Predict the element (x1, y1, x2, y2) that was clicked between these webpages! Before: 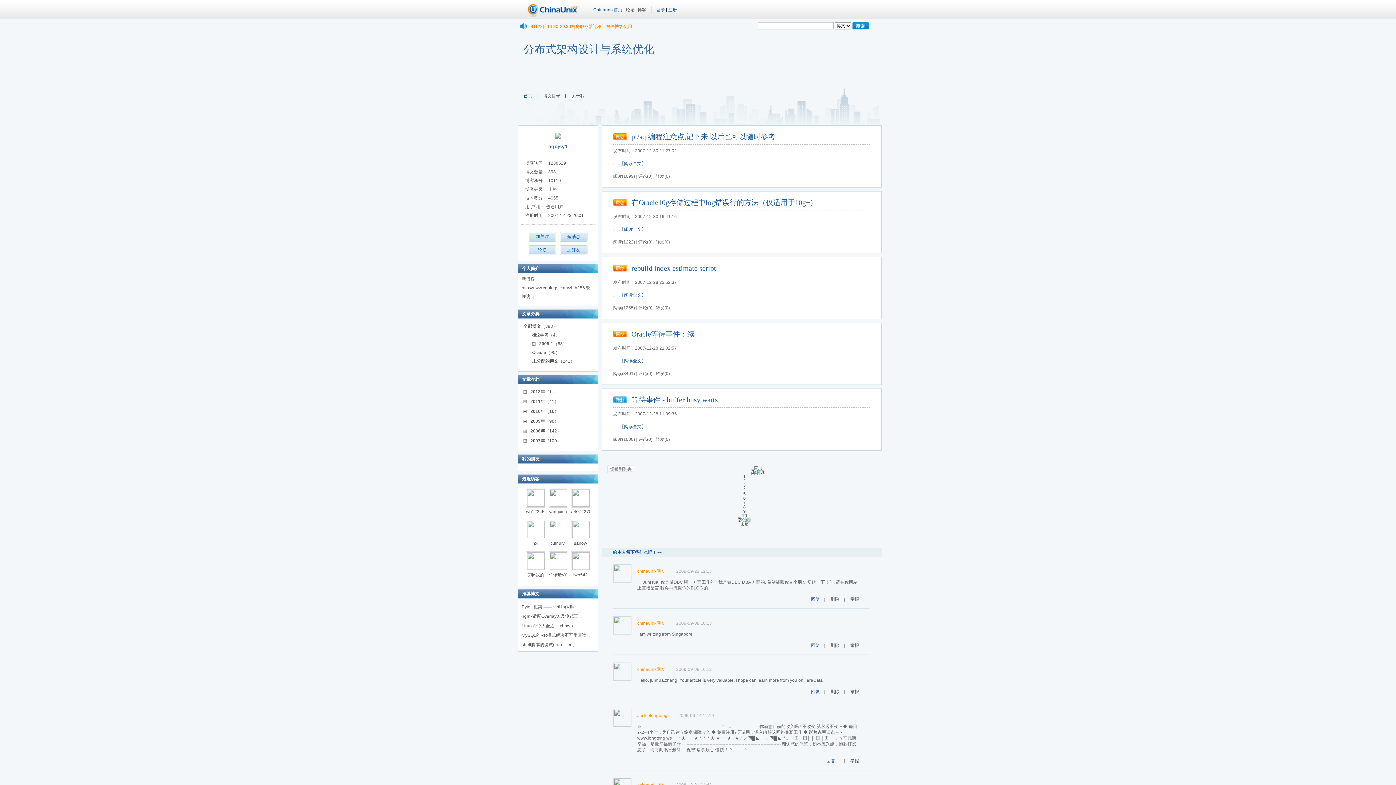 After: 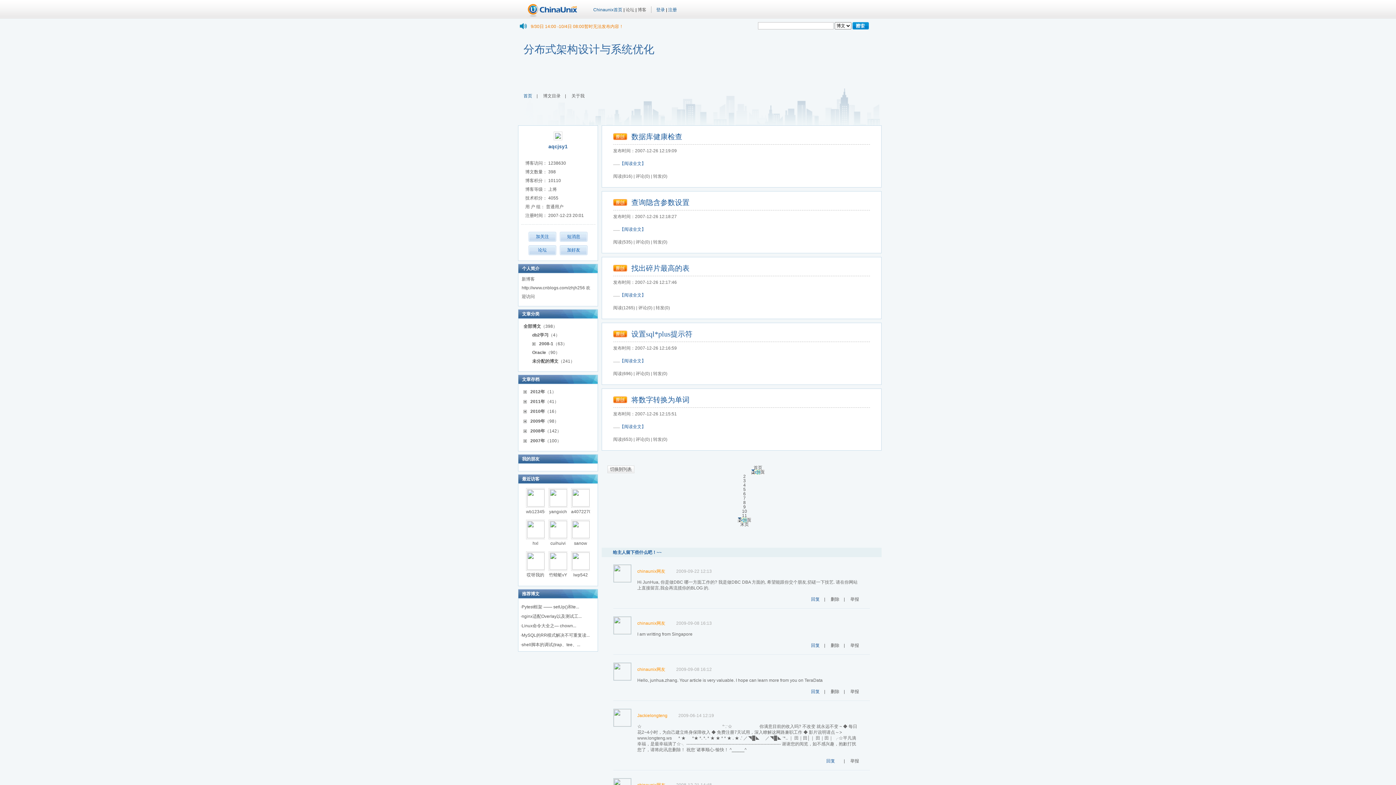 Action: bbox: (743, 500, 746, 505) label: 7